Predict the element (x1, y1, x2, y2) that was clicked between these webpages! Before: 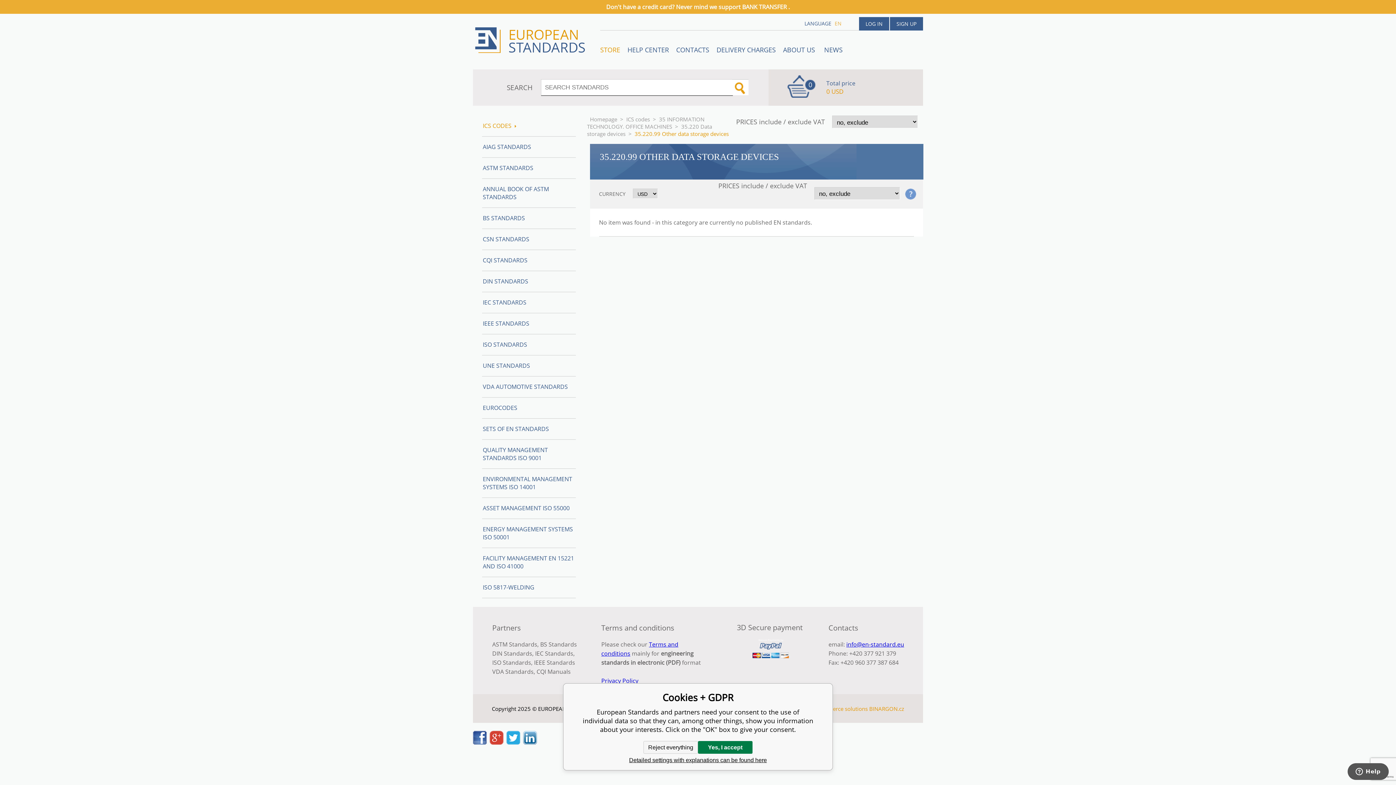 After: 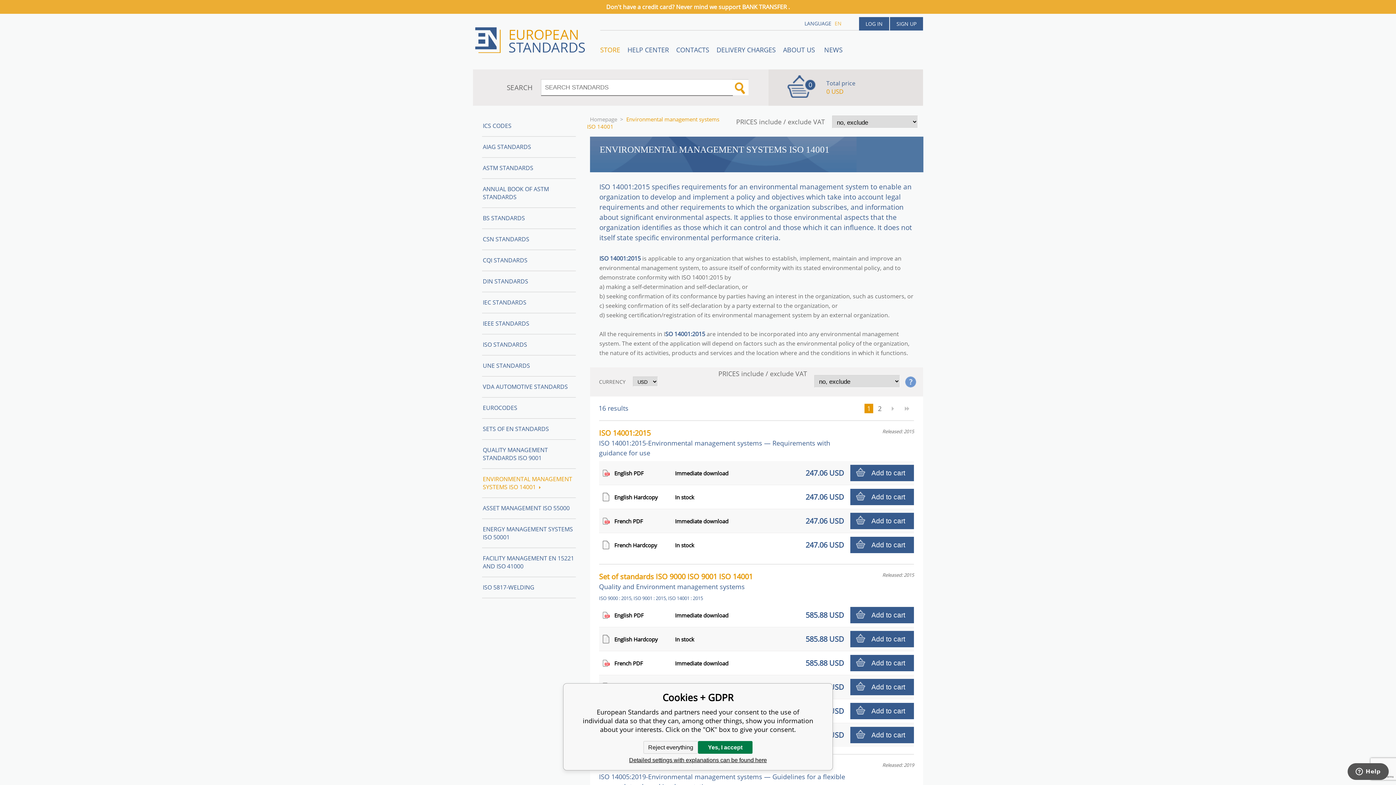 Action: label: ENVIRONMENTAL MANAGEMENT SYSTEMS ISO 14001 bbox: (482, 469, 575, 498)